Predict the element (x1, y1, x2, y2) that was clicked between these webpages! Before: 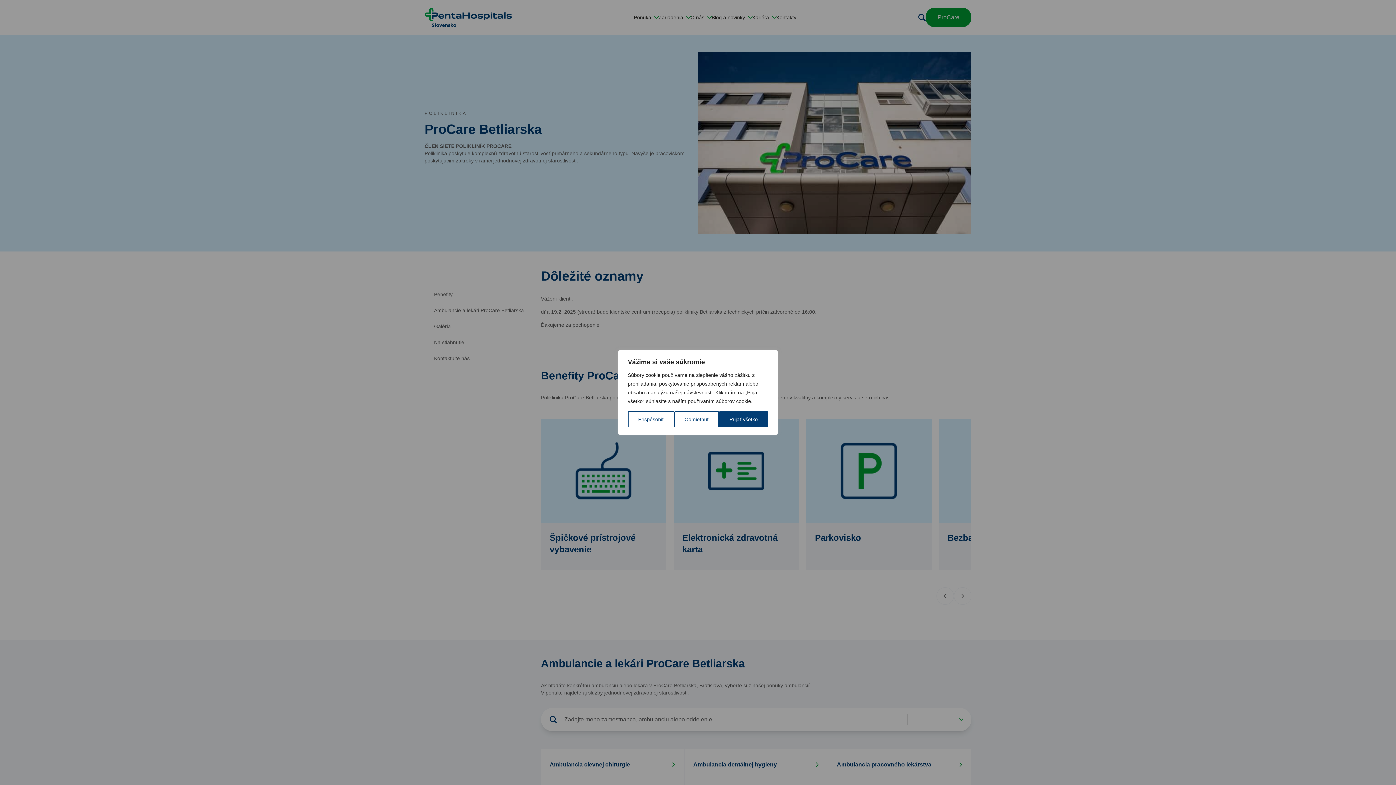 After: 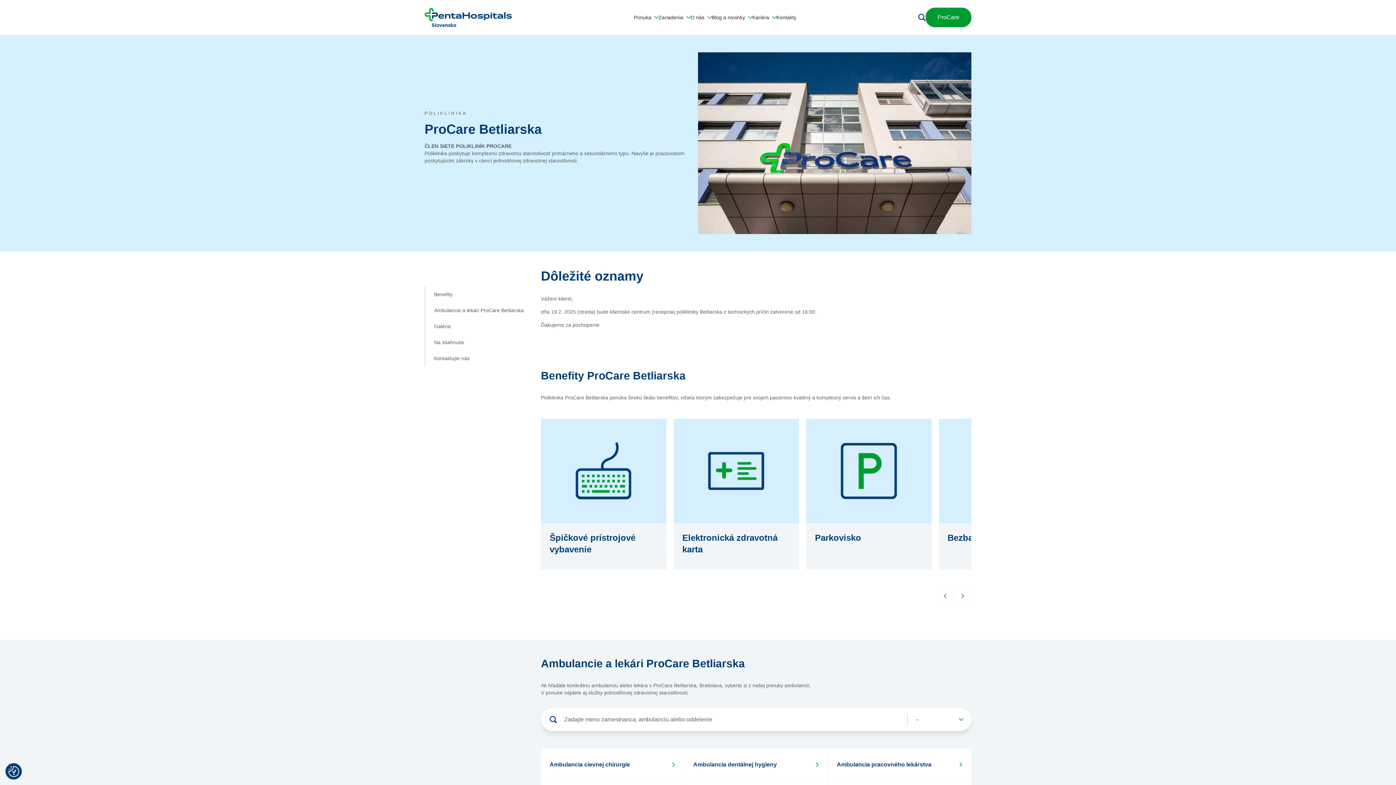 Action: label: Odmietnuť bbox: (674, 411, 719, 427)